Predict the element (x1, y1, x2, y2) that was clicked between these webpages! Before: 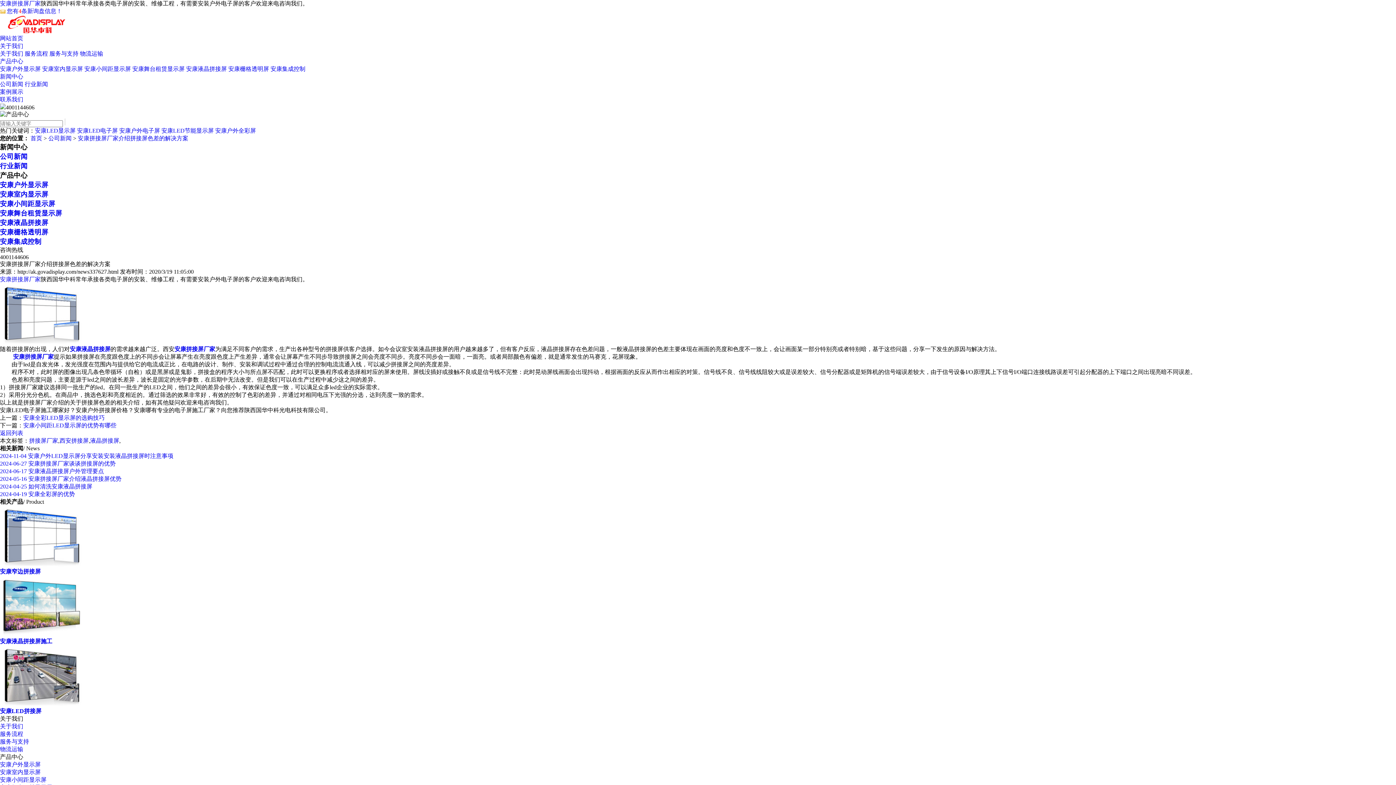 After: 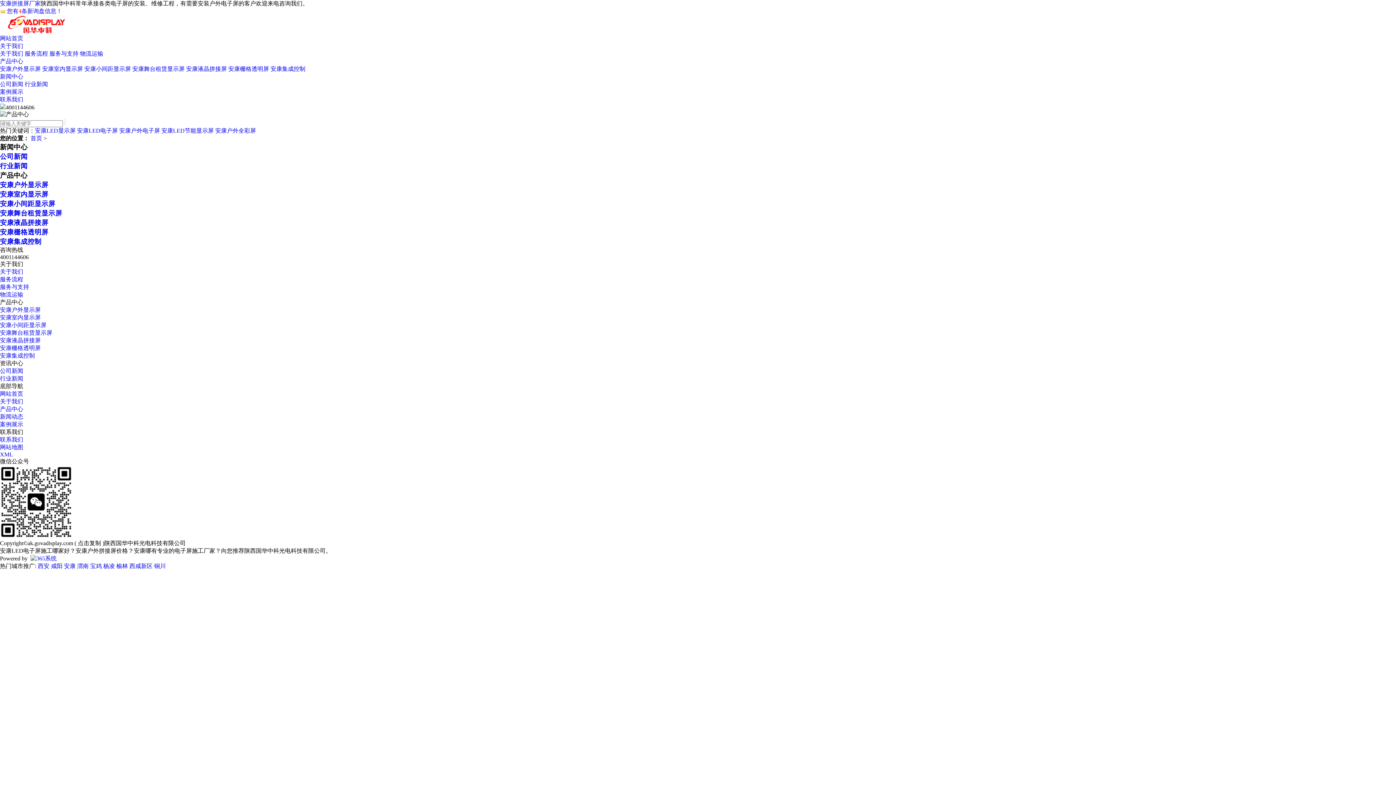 Action: label: 西安拼接屏 bbox: (59, 437, 88, 444)